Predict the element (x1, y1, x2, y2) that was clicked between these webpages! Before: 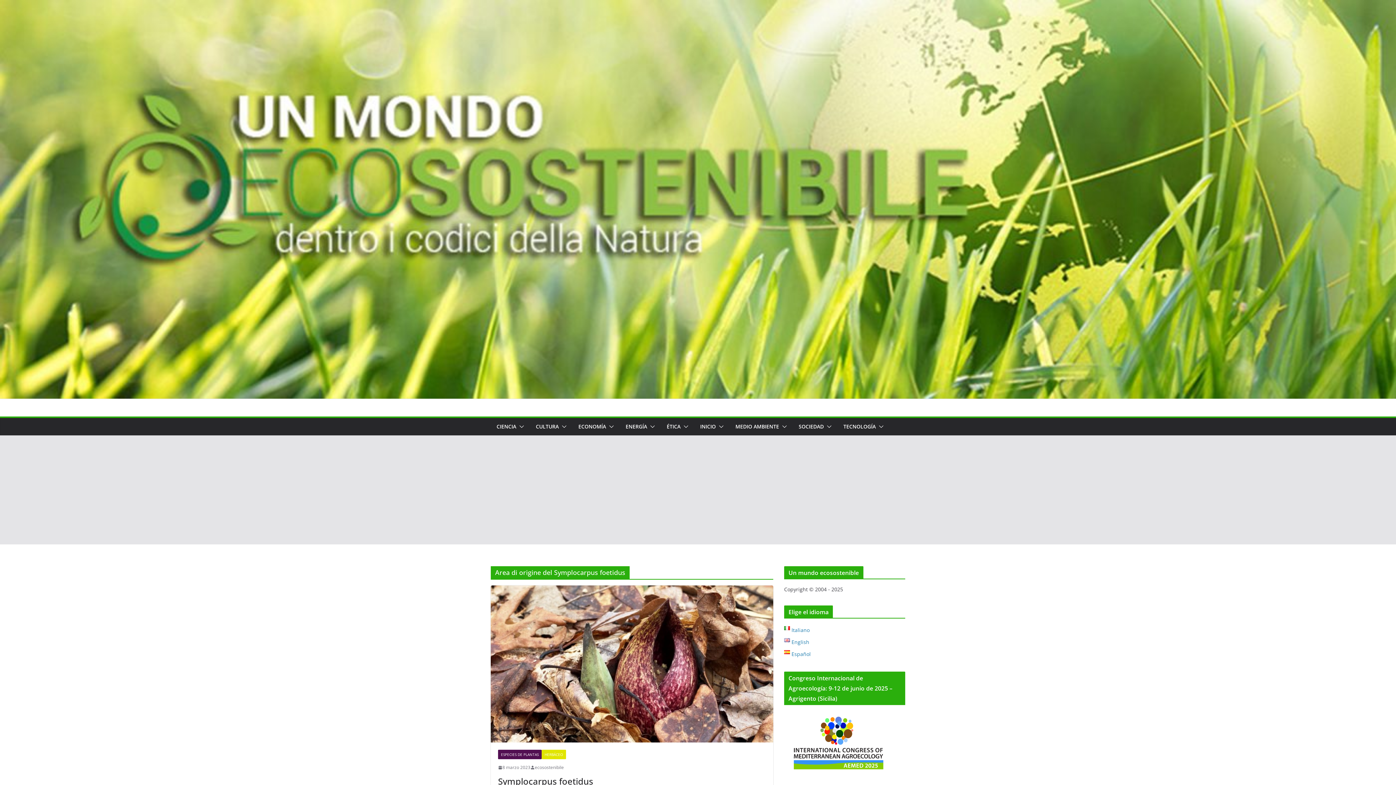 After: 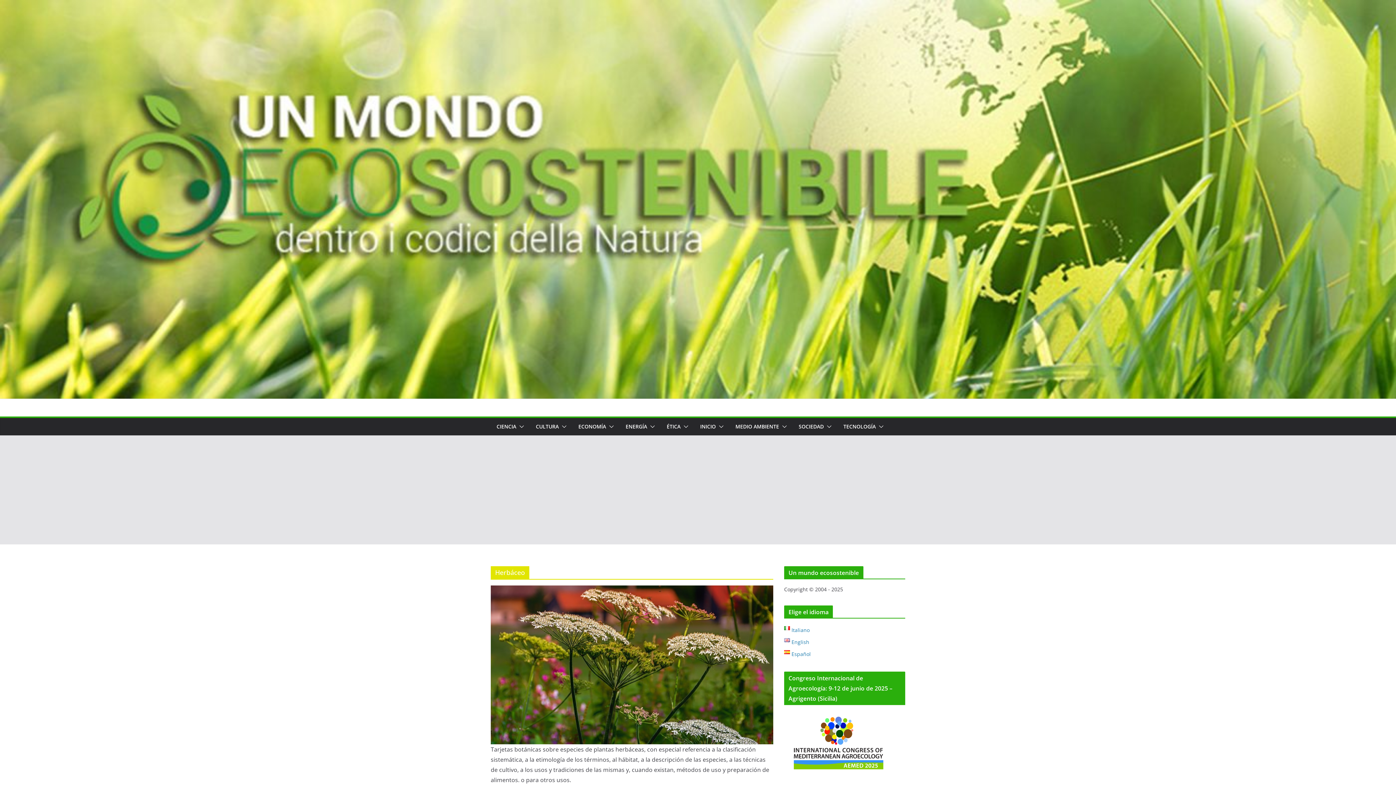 Action: label: HERBÁCEO bbox: (541, 750, 566, 759)